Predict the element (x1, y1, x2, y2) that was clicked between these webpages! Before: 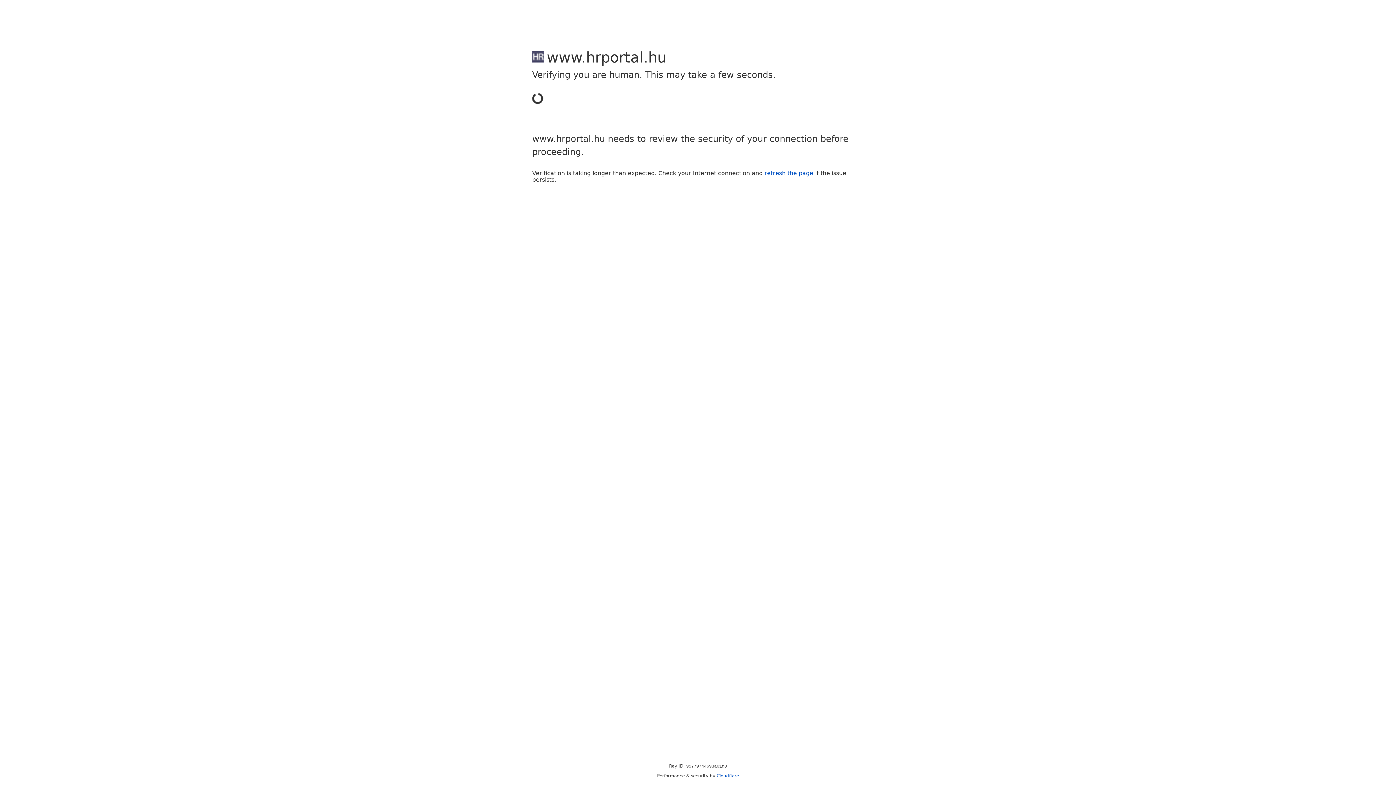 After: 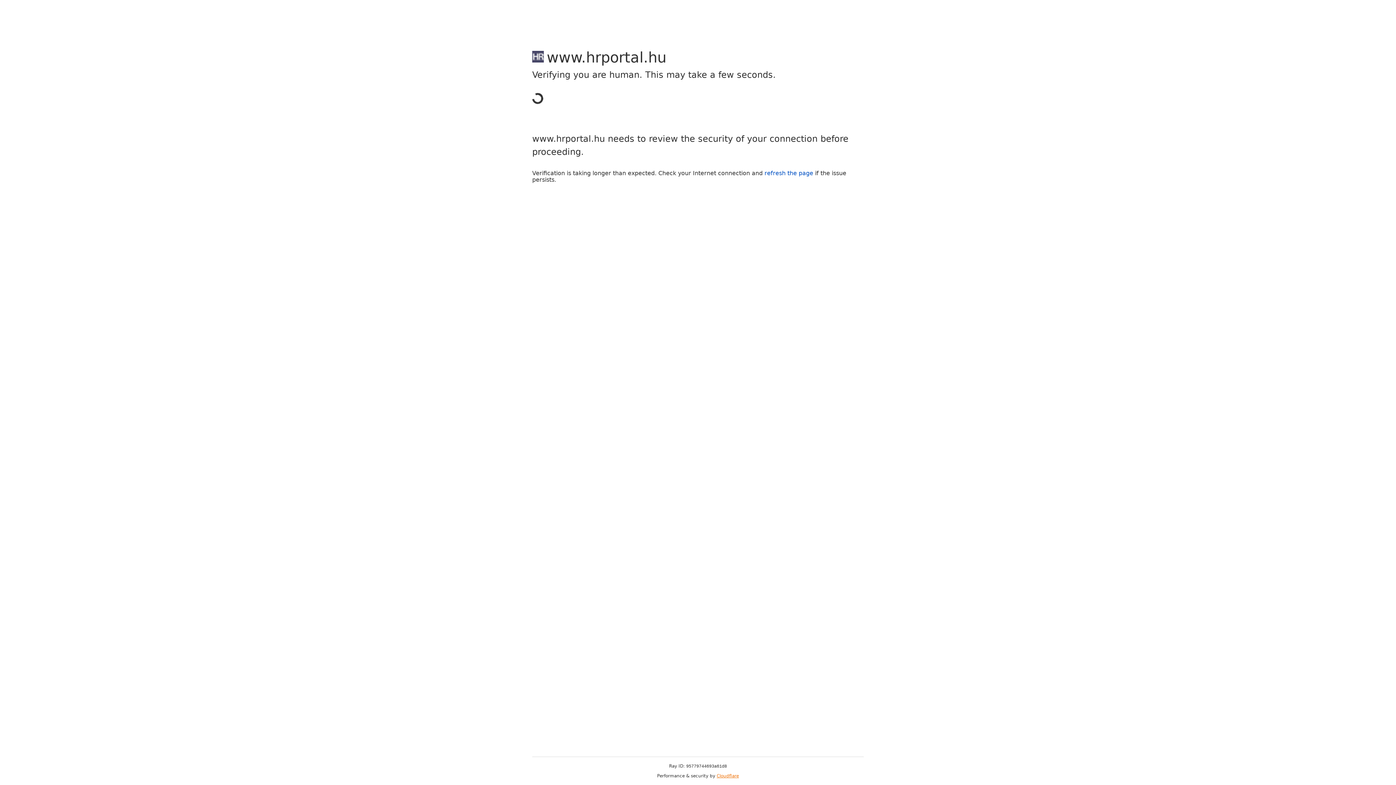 Action: label: Cloudflare bbox: (716, 773, 739, 778)